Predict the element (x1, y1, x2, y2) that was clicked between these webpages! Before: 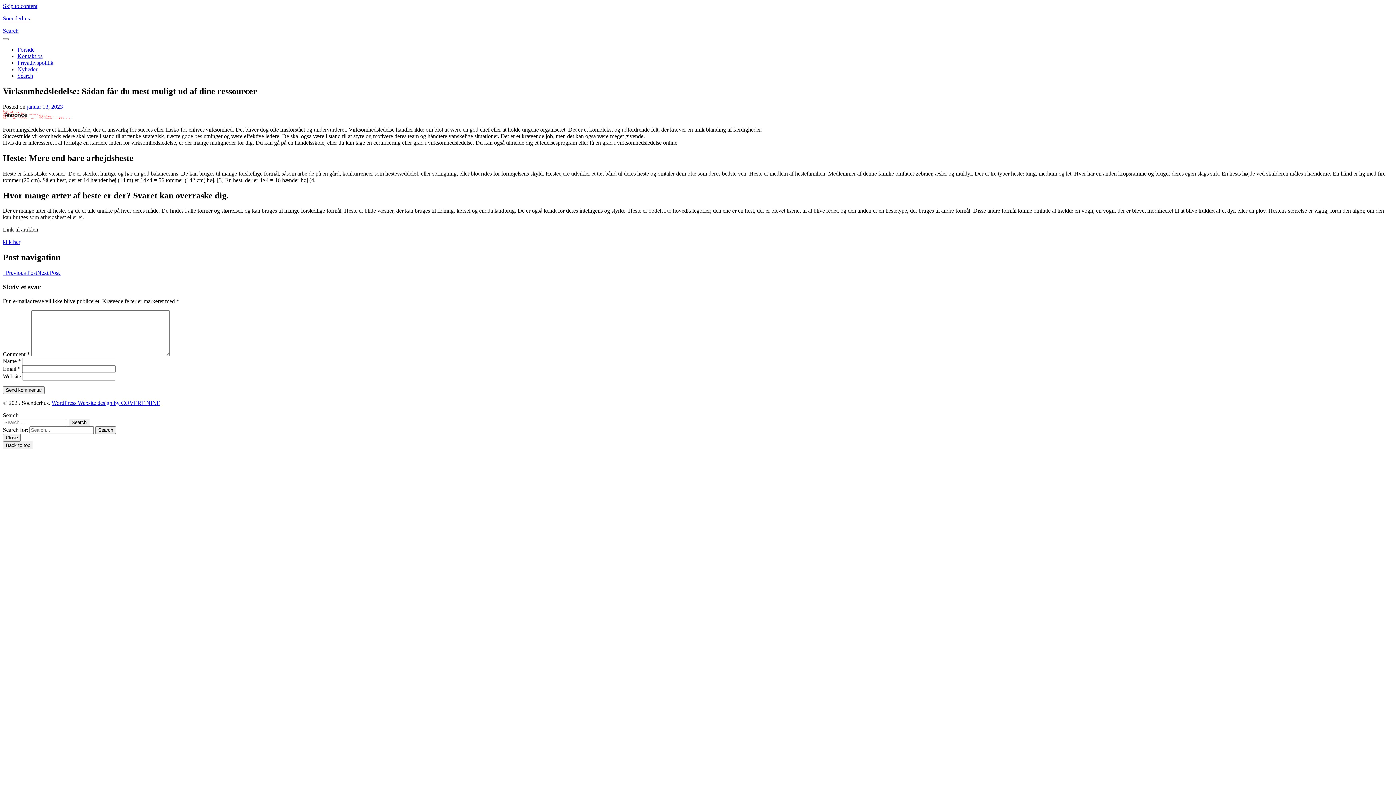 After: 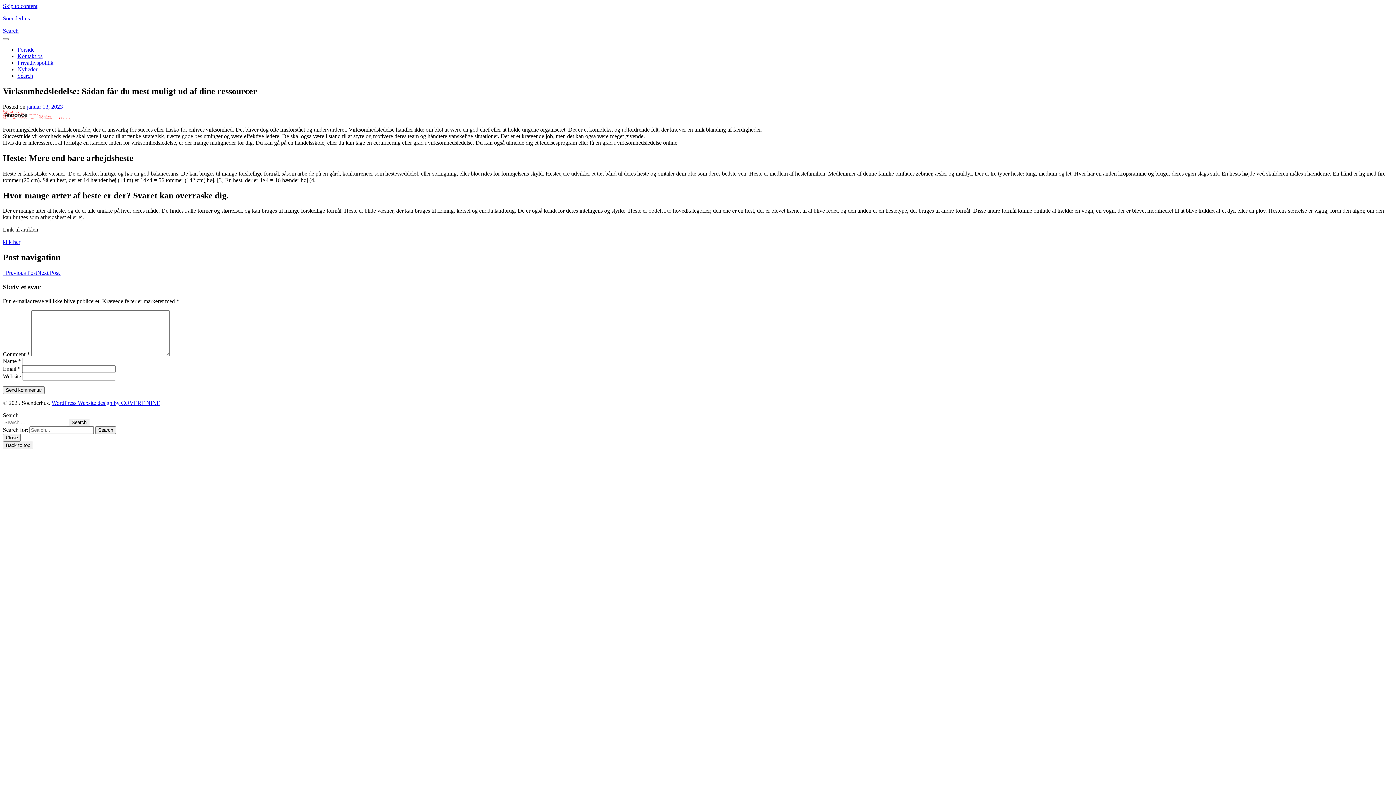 Action: bbox: (2, 27, 18, 33) label: Search